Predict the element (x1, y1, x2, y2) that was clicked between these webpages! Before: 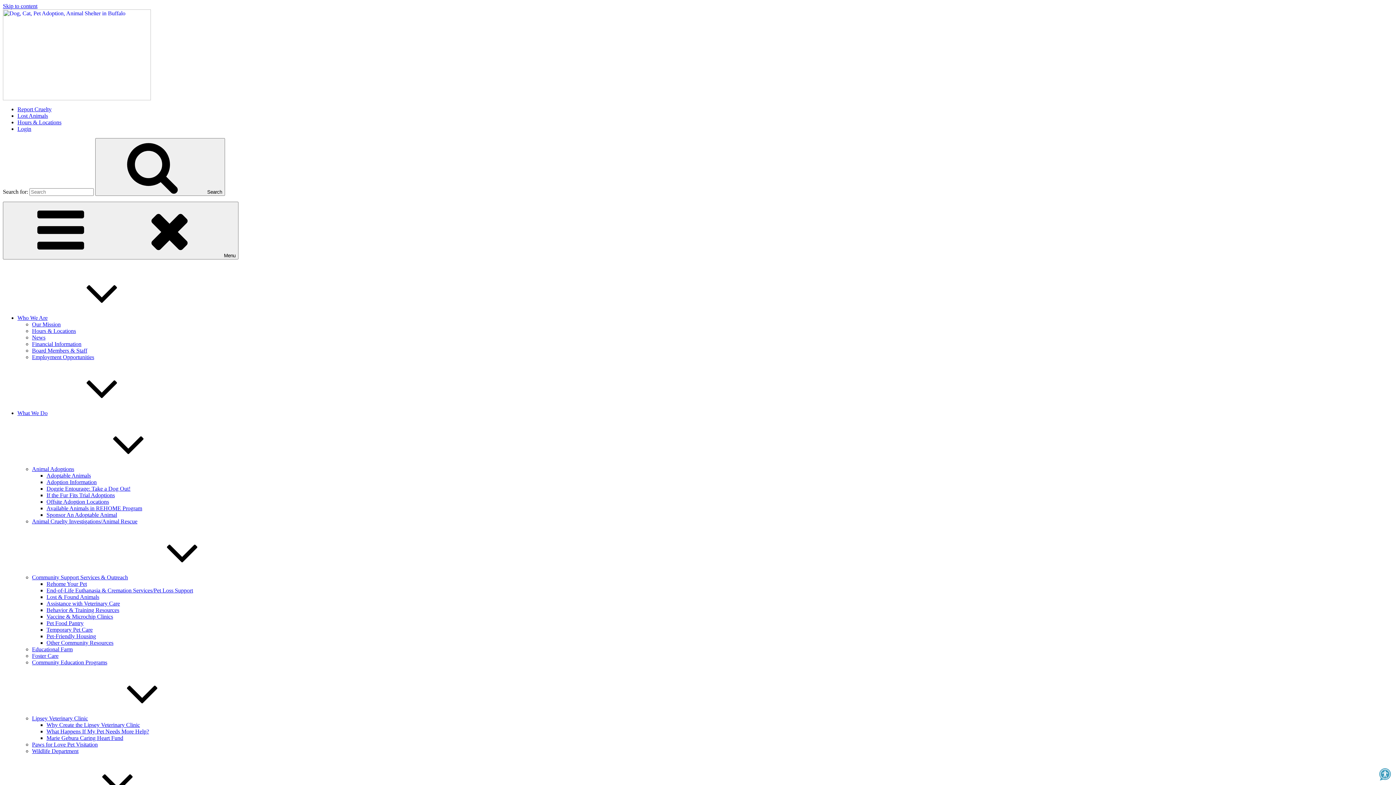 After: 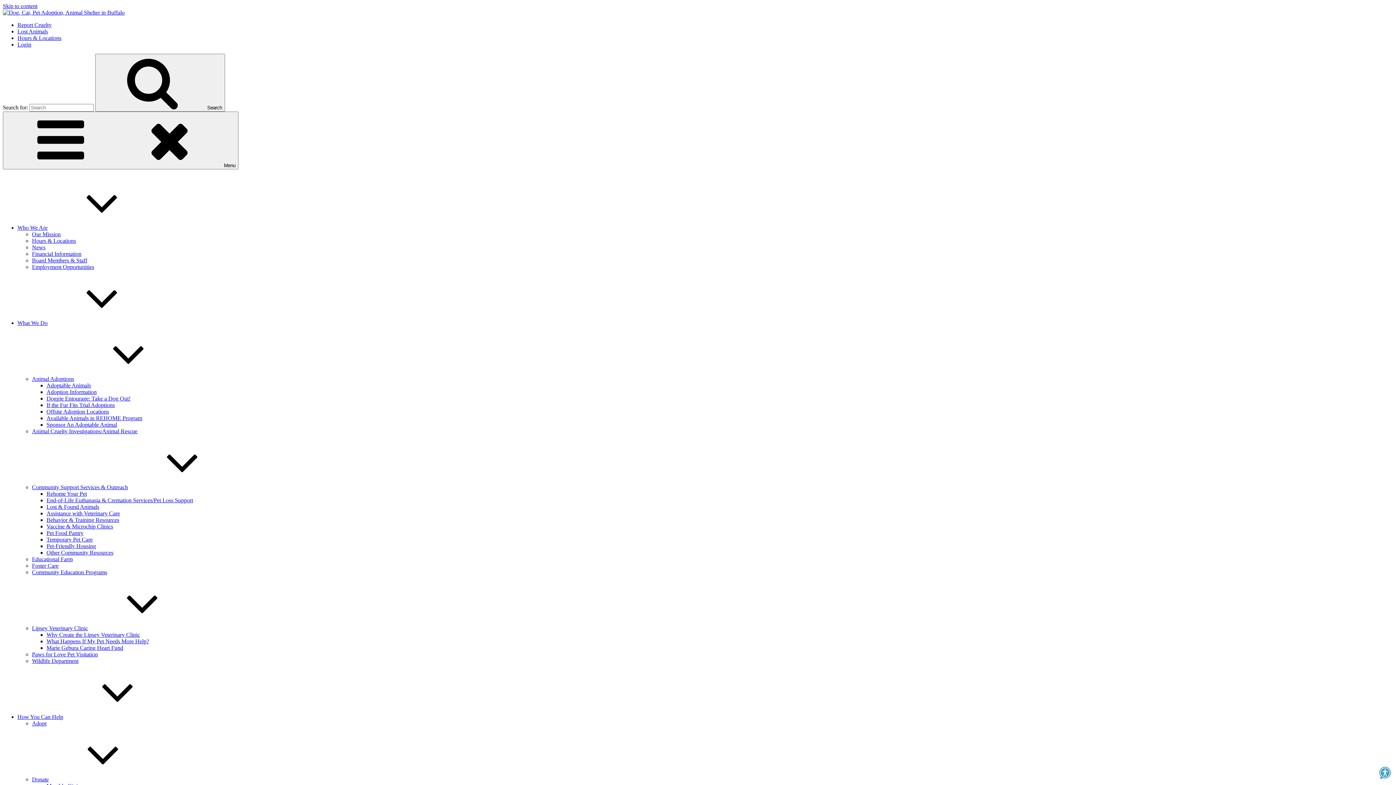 Action: label: Why Create the Lipsey Veterinary Clinic bbox: (46, 722, 140, 728)